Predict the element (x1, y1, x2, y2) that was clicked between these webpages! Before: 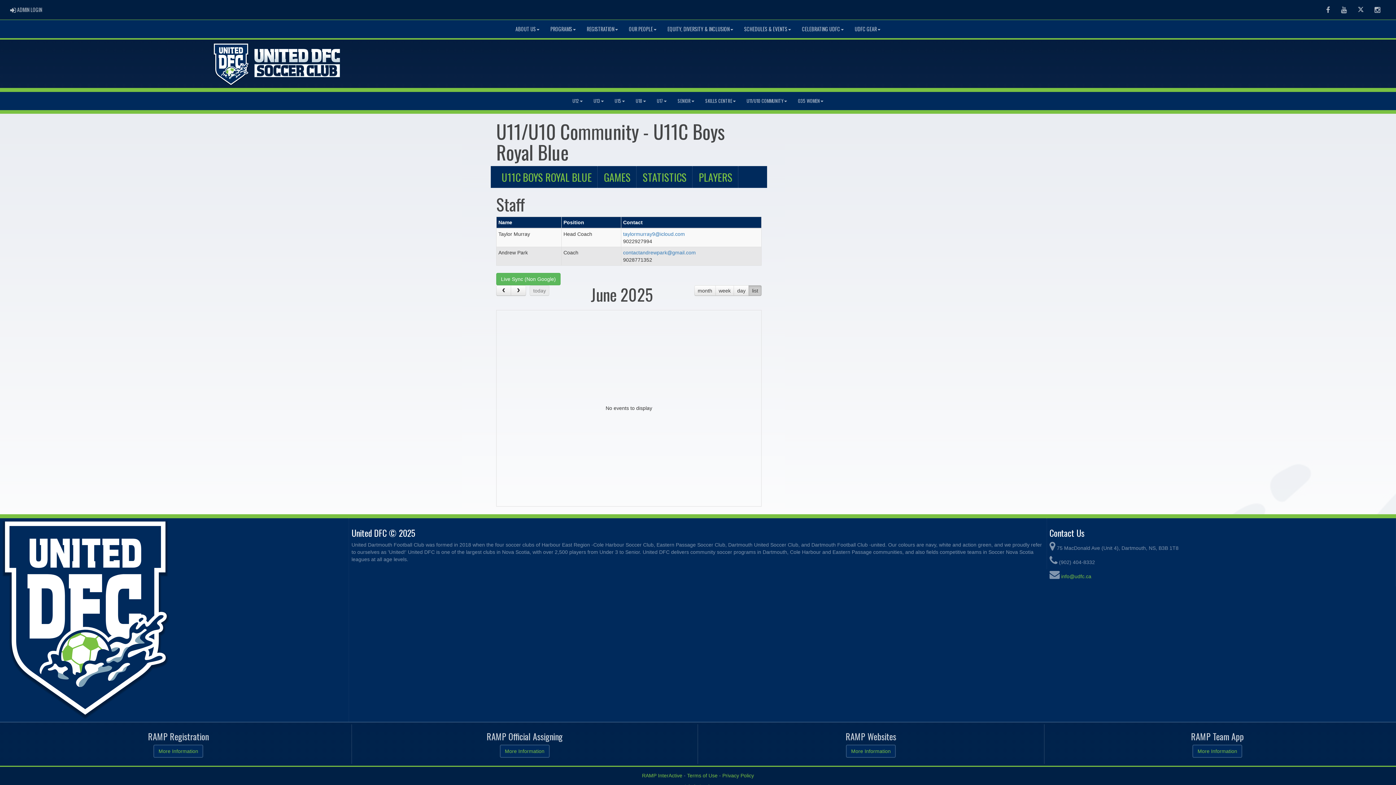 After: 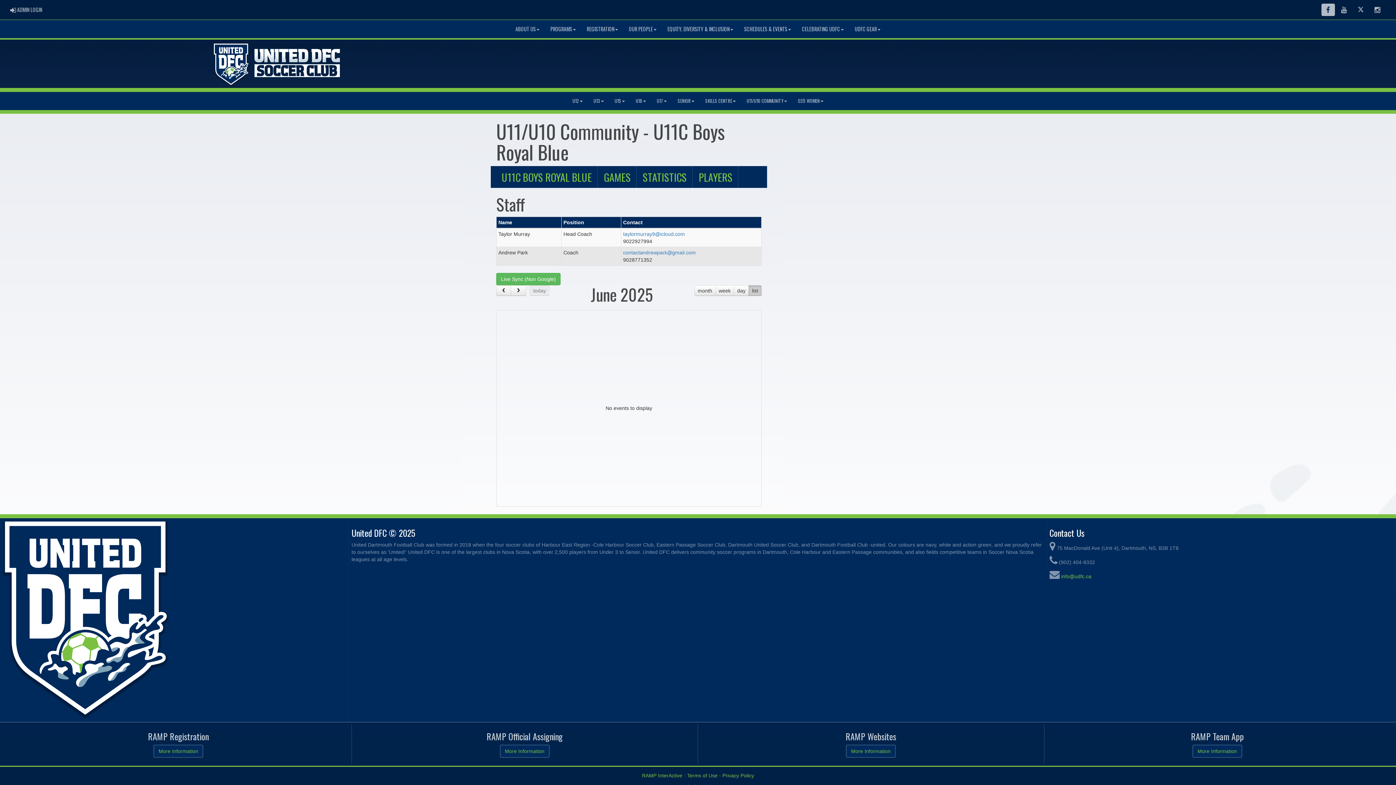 Action: label: Facebook bbox: (1321, 3, 1335, 16)